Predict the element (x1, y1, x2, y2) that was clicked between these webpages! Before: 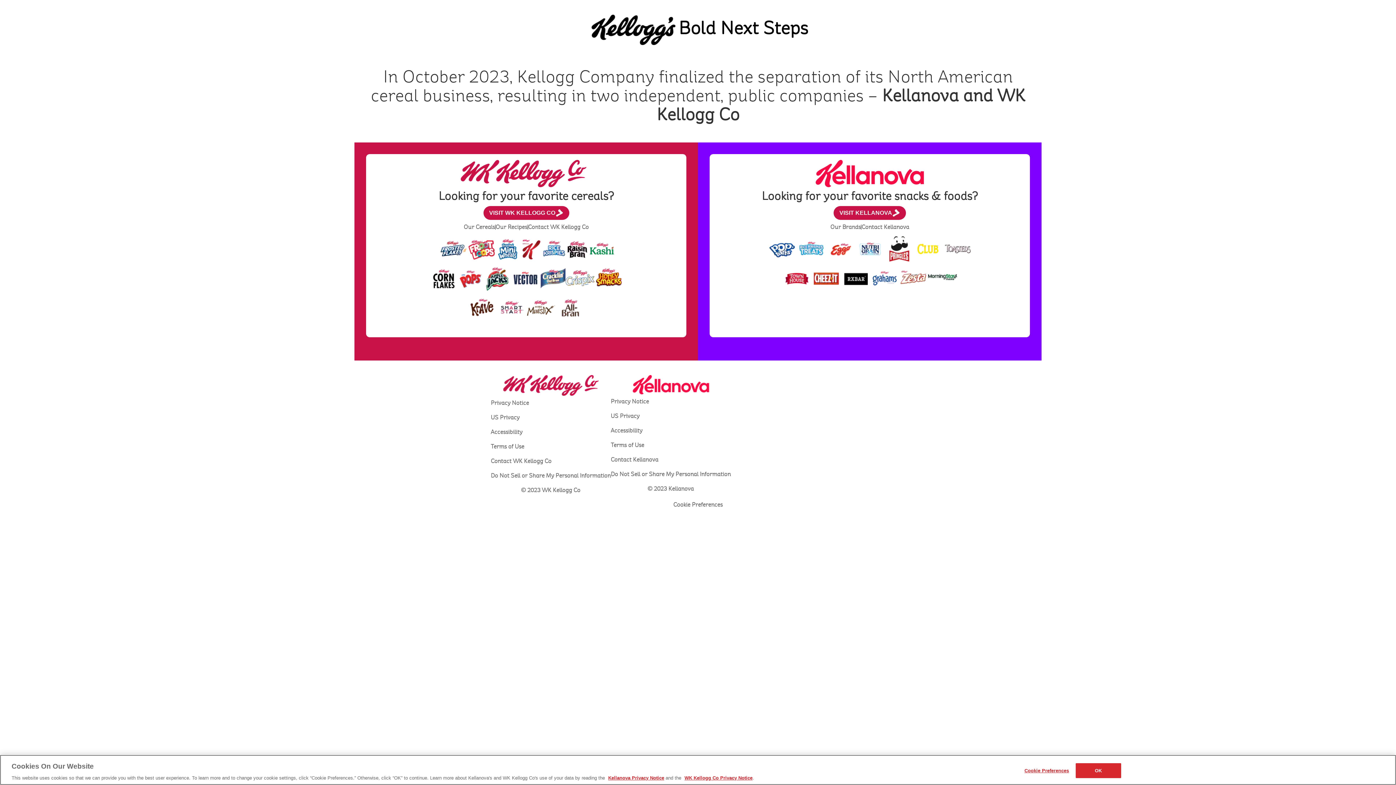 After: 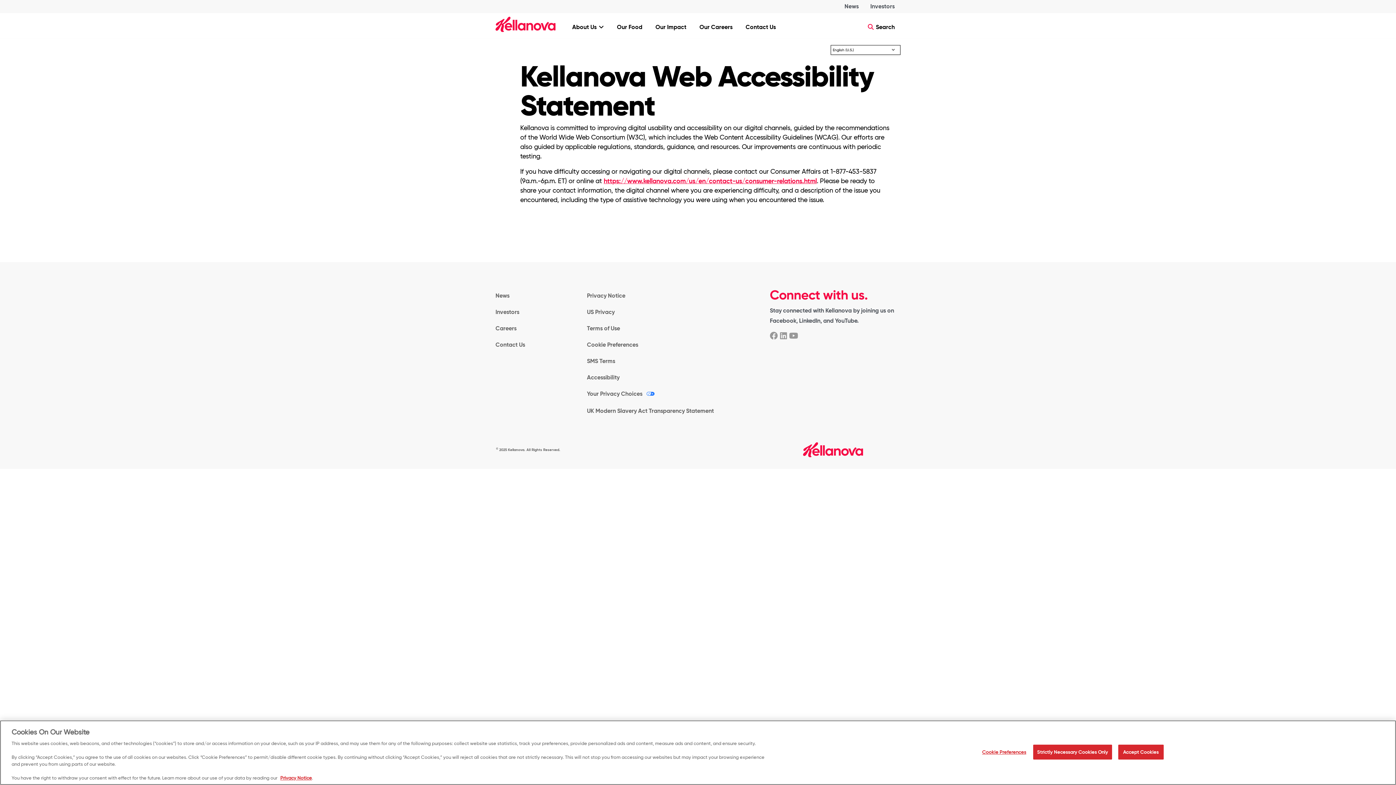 Action: label: Accessibility bbox: (610, 427, 642, 434)